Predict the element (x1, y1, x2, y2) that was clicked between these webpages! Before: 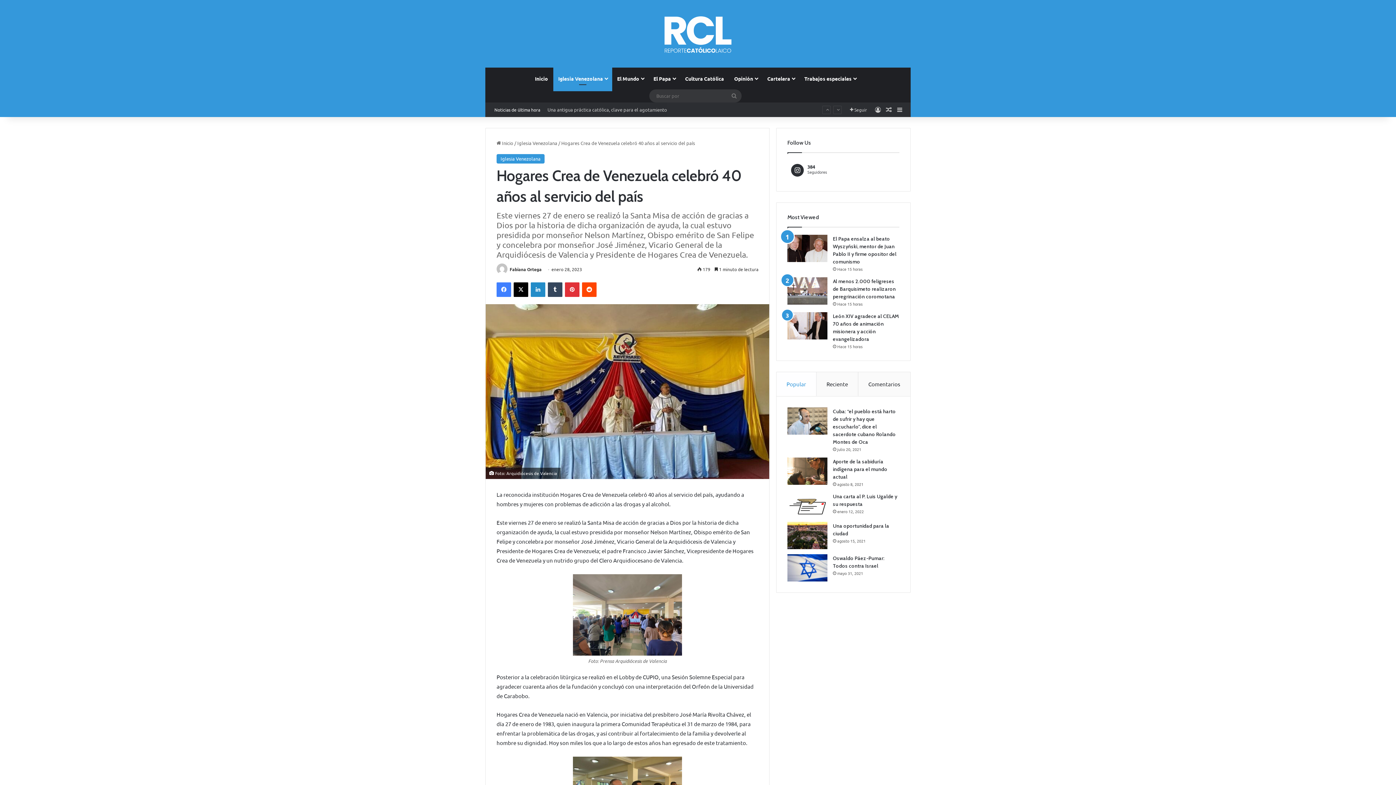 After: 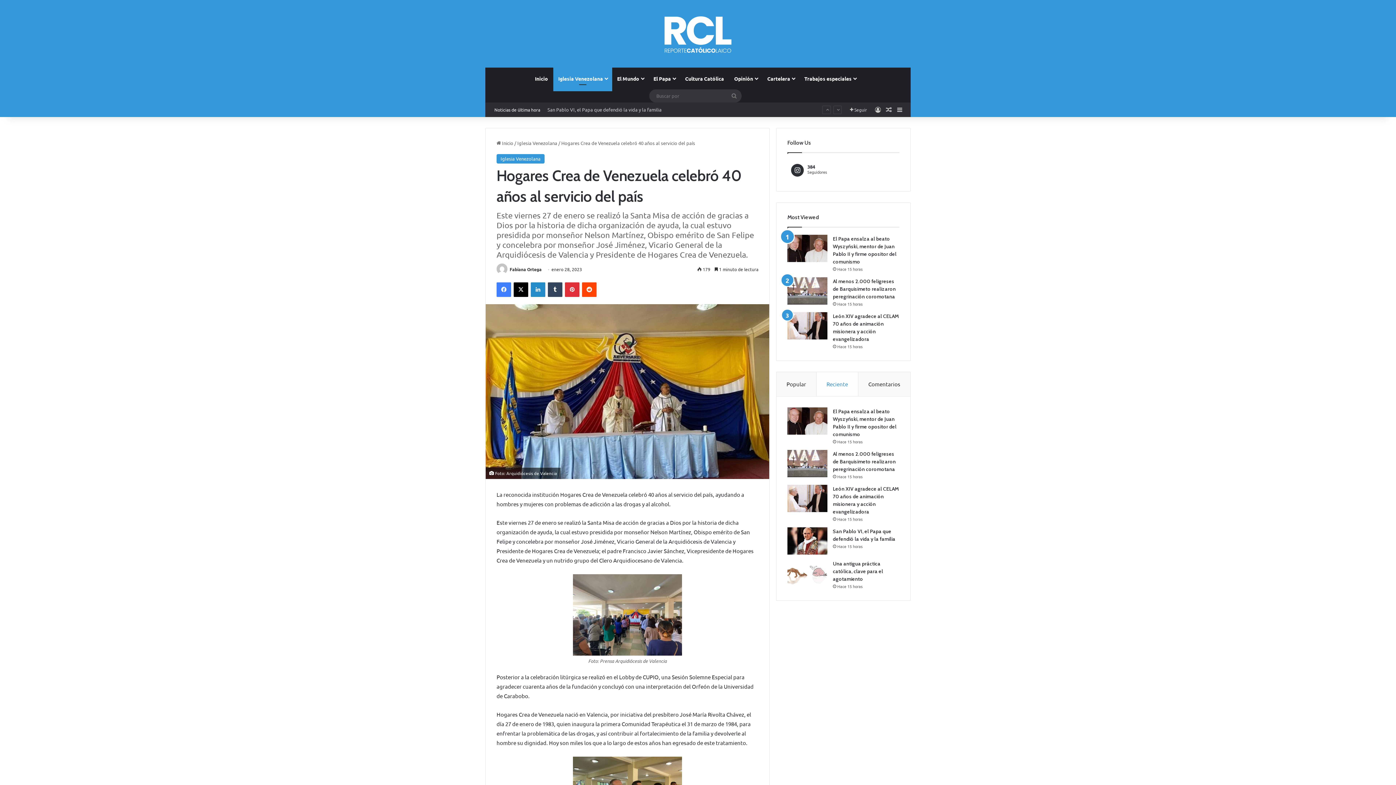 Action: label: Reciente bbox: (816, 372, 858, 396)